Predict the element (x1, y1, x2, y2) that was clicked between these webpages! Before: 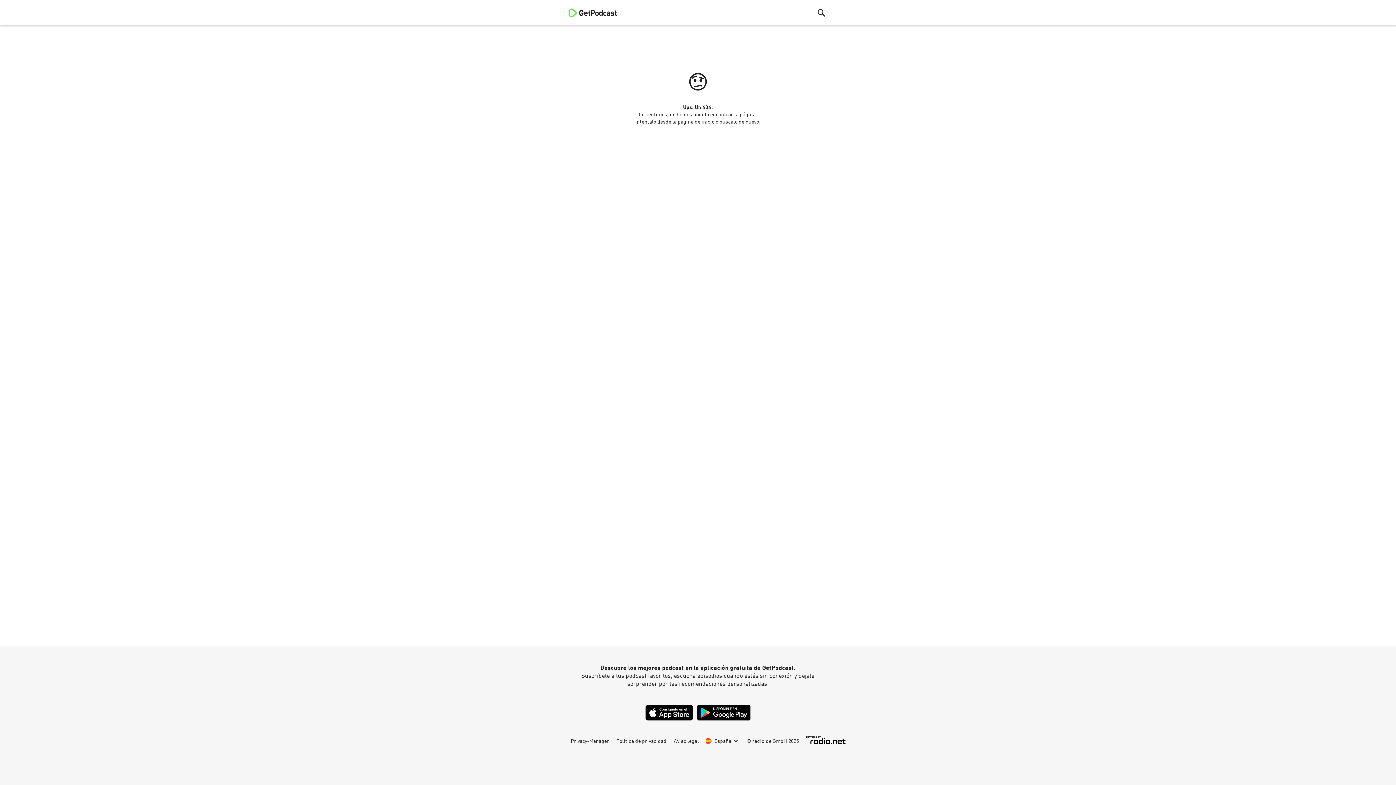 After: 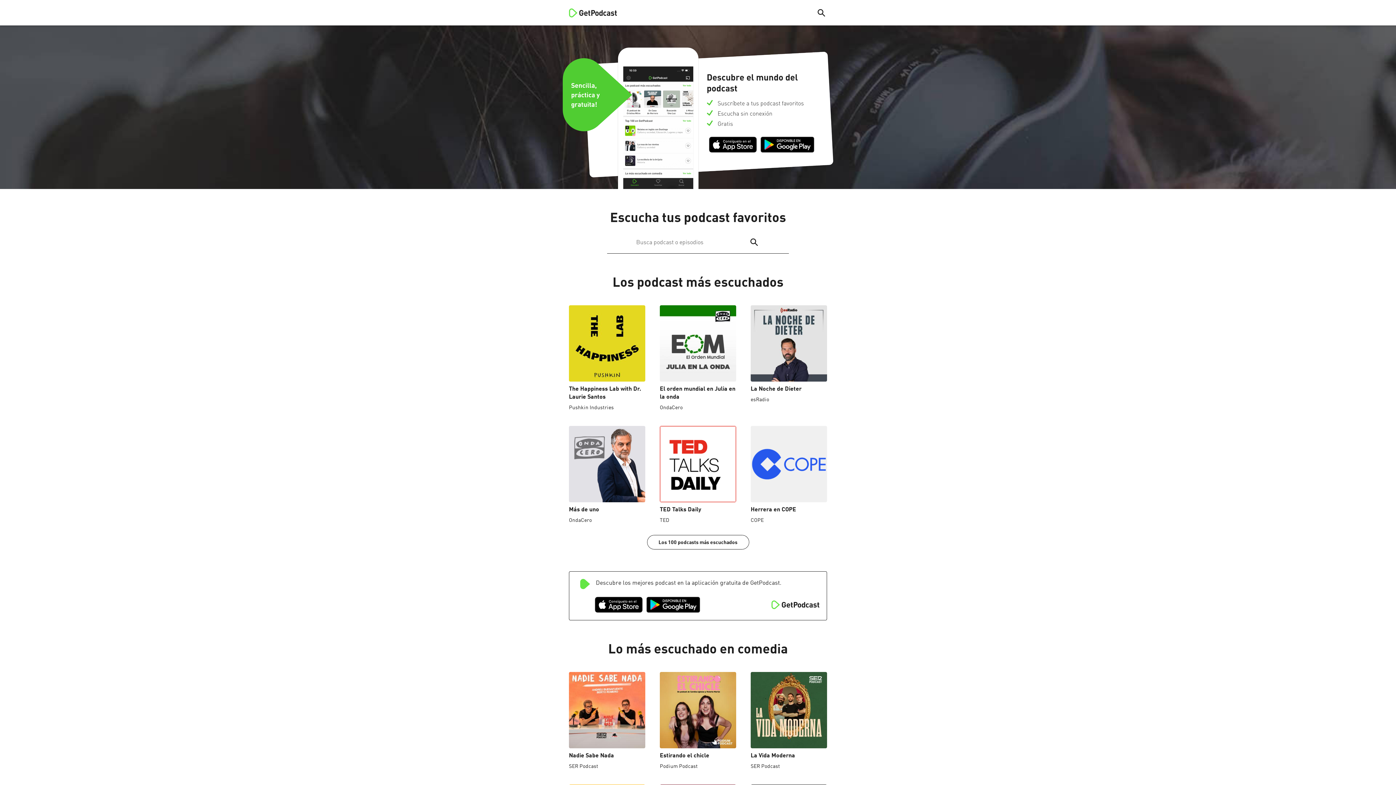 Action: bbox: (569, 0, 607, 25) label: GetPodcast